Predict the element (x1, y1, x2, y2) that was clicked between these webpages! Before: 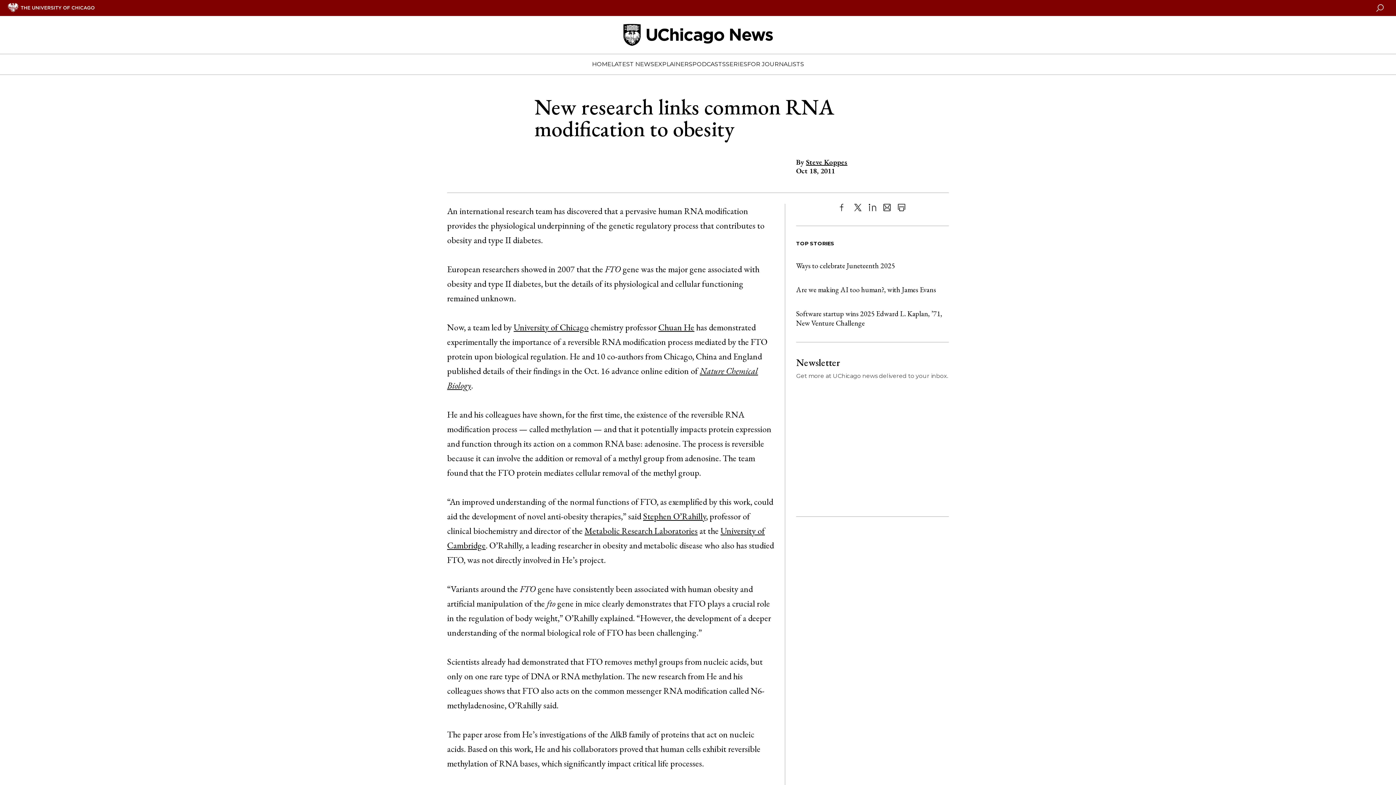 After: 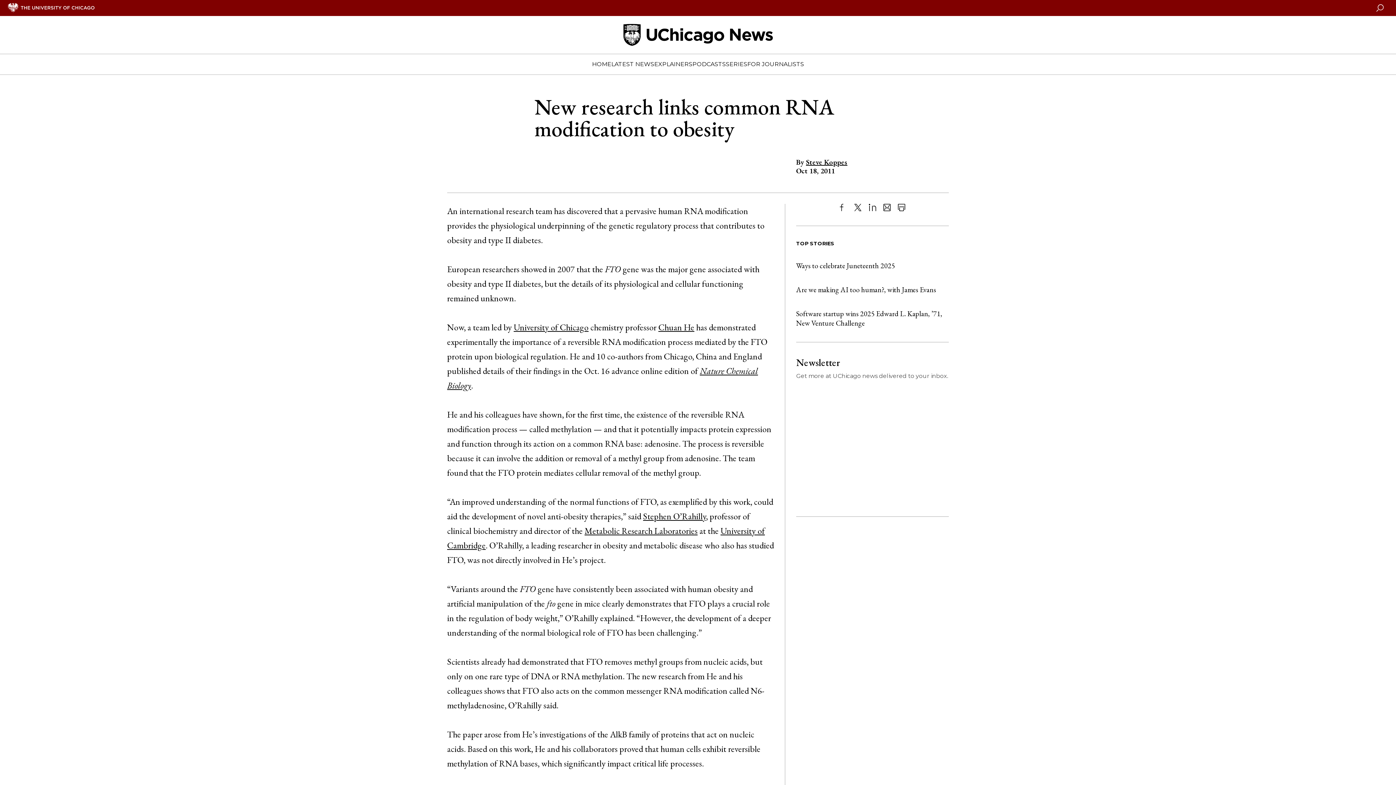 Action: label: Share as an Email bbox: (883, 204, 890, 211)